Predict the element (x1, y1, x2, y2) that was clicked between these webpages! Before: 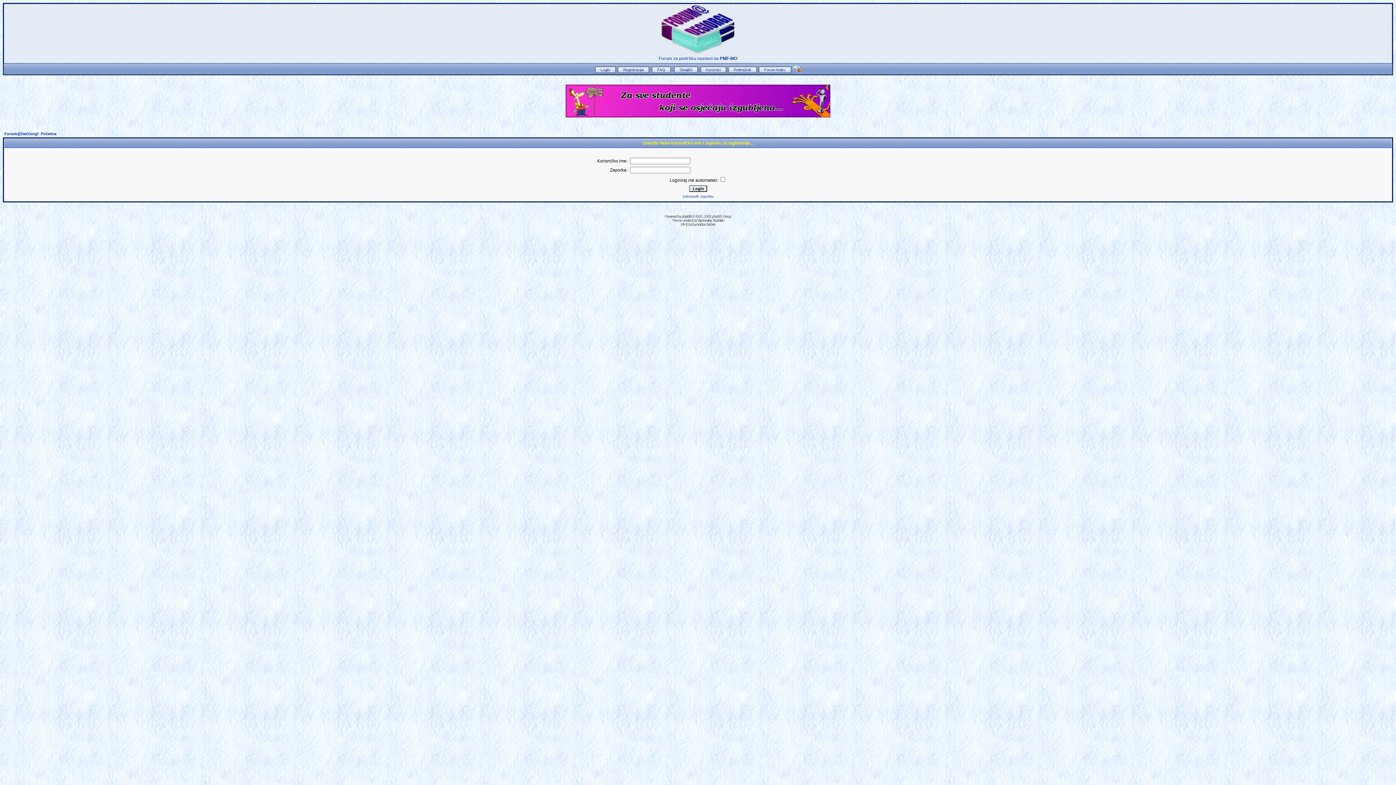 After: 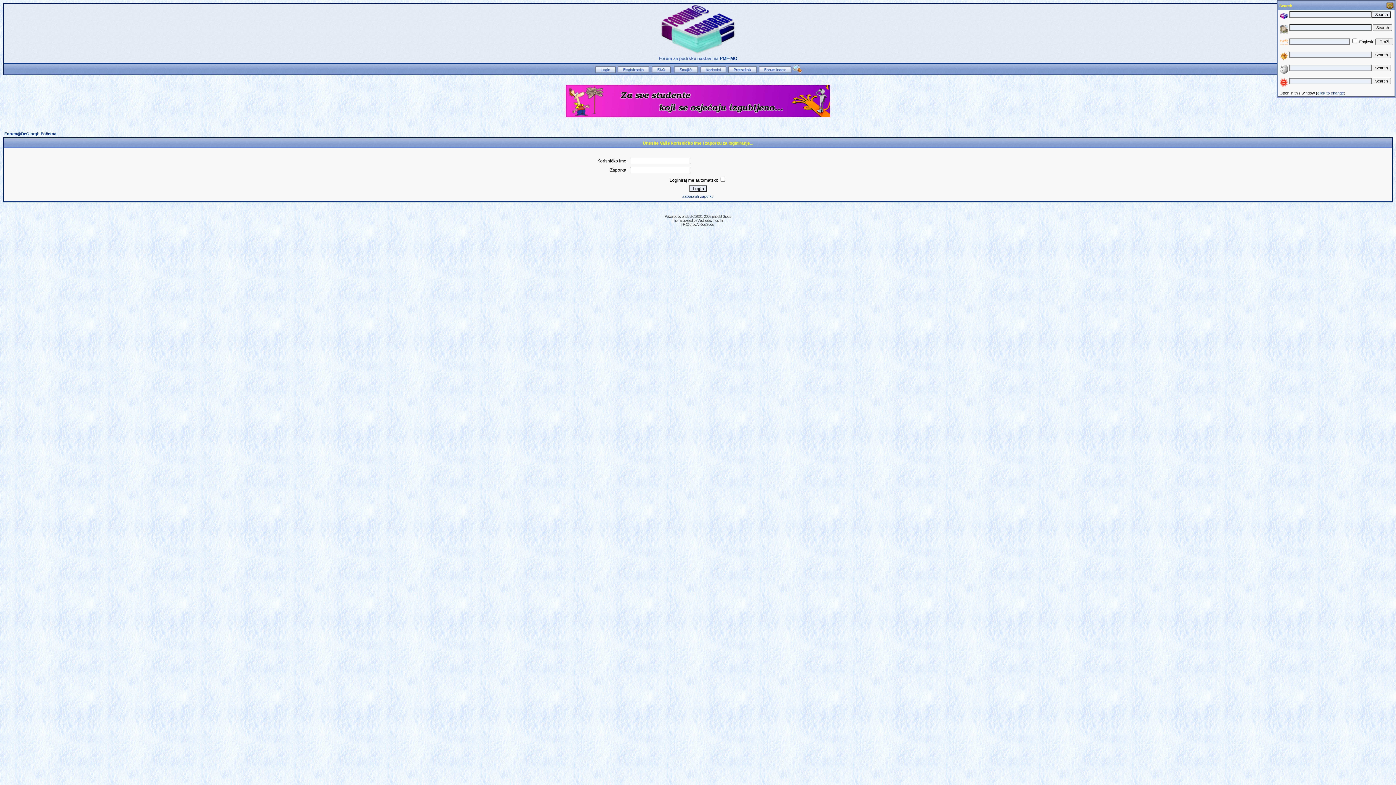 Action: bbox: (792, 69, 801, 73)